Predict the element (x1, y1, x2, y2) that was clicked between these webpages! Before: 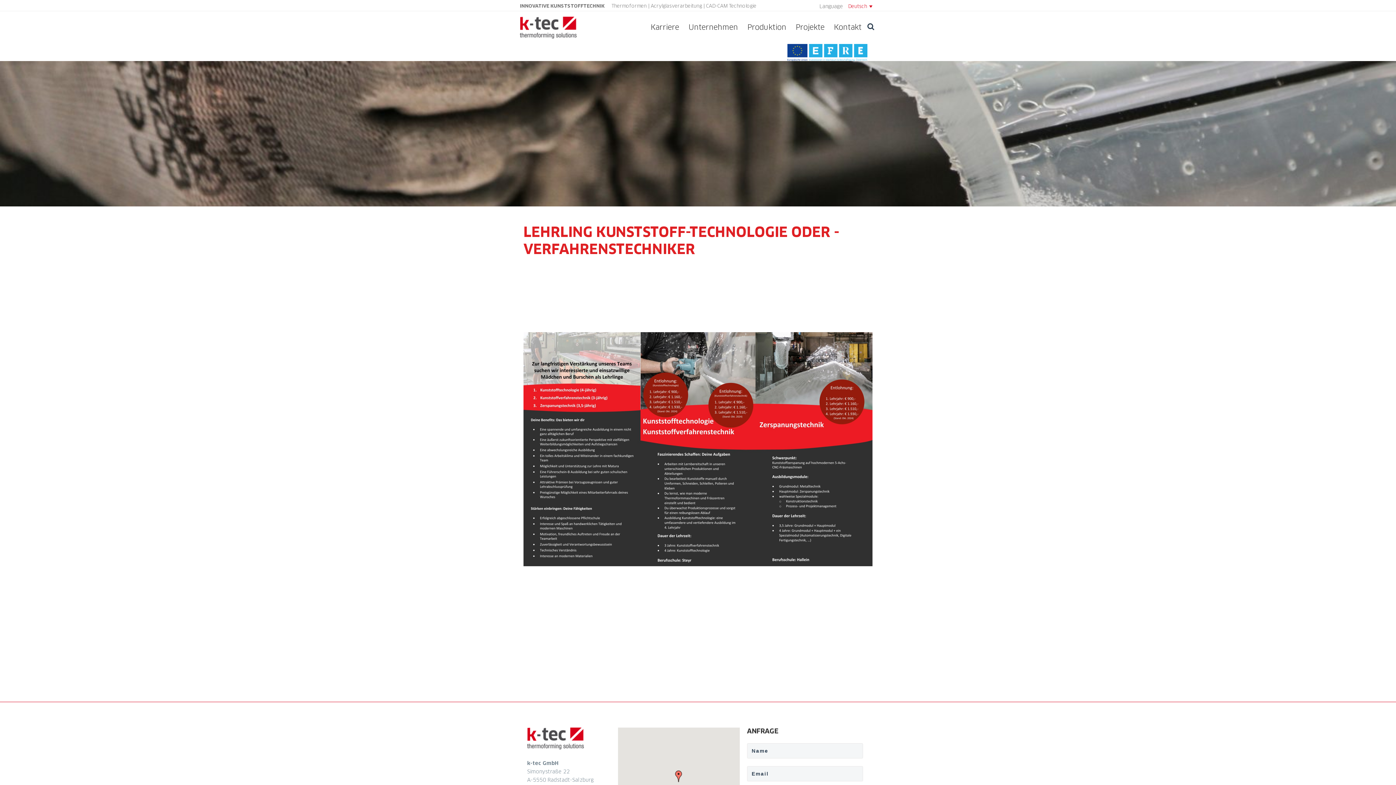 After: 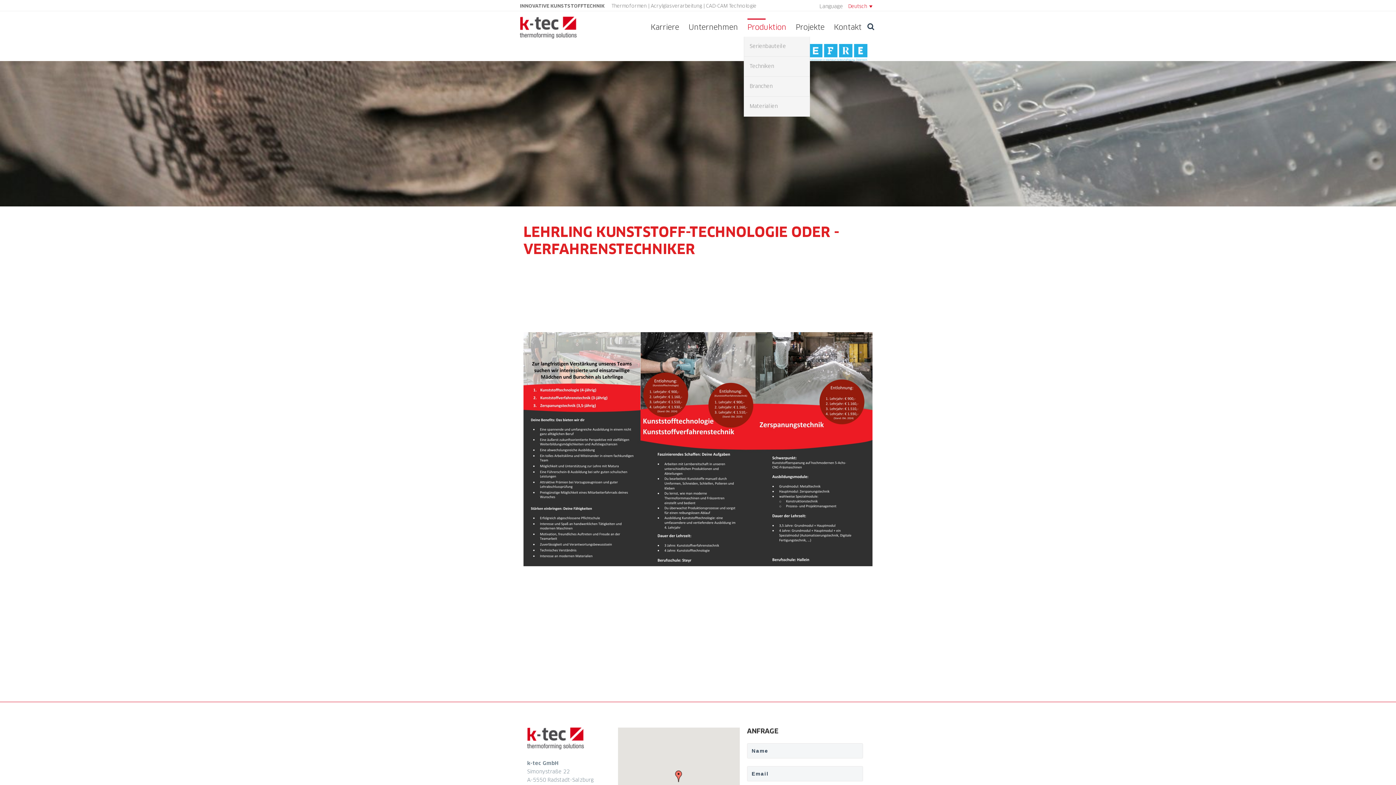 Action: bbox: (744, 18, 790, 36) label: Produktion